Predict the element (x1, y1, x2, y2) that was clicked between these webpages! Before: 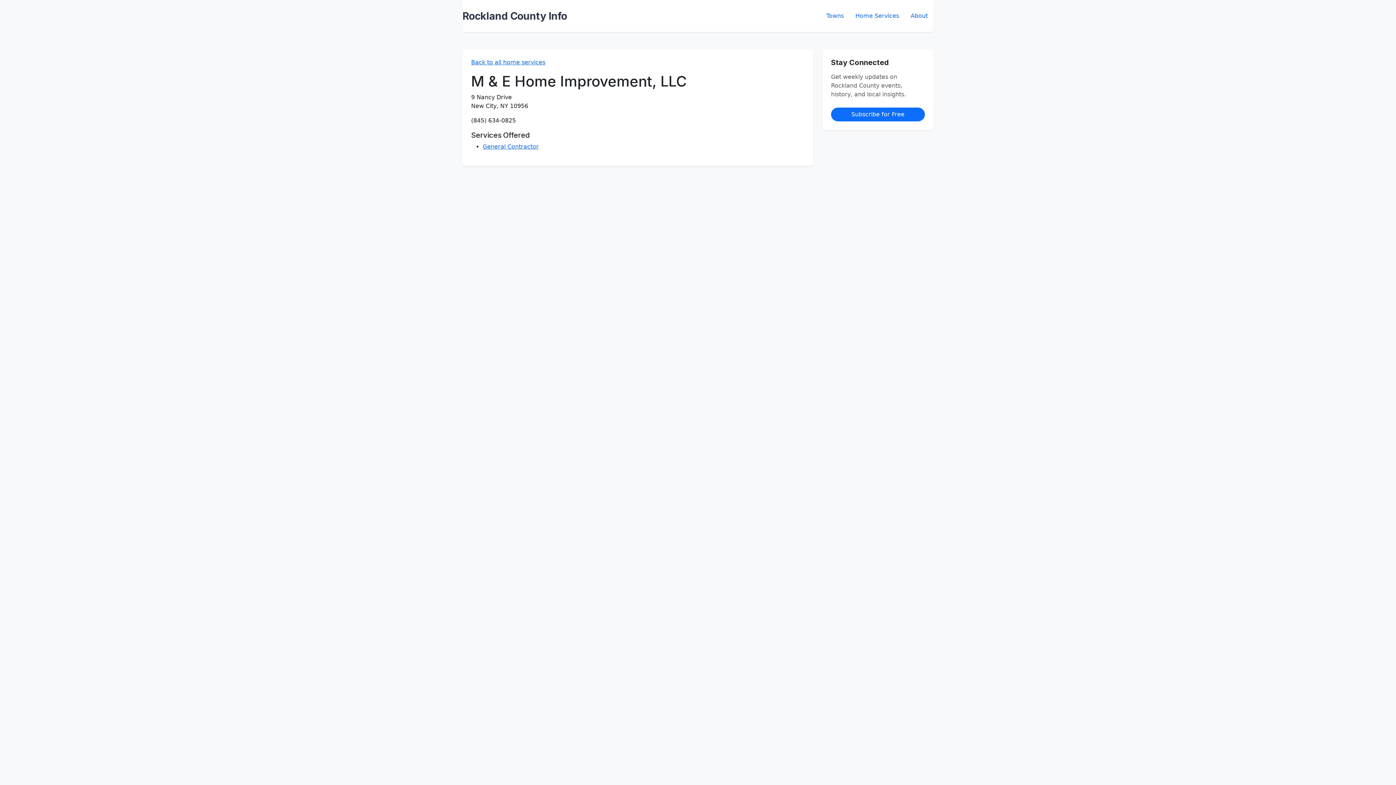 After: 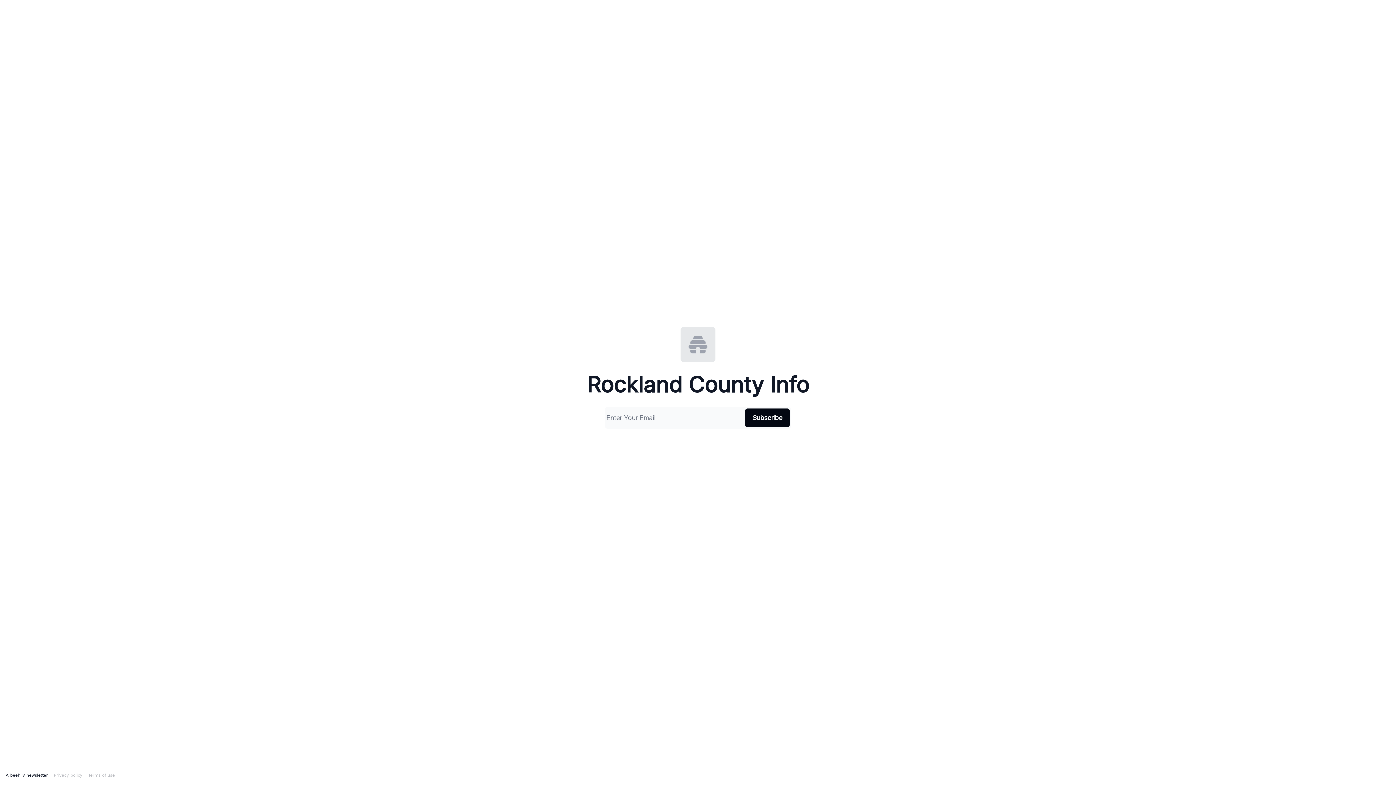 Action: bbox: (831, 107, 925, 121) label: Subscribe for Free